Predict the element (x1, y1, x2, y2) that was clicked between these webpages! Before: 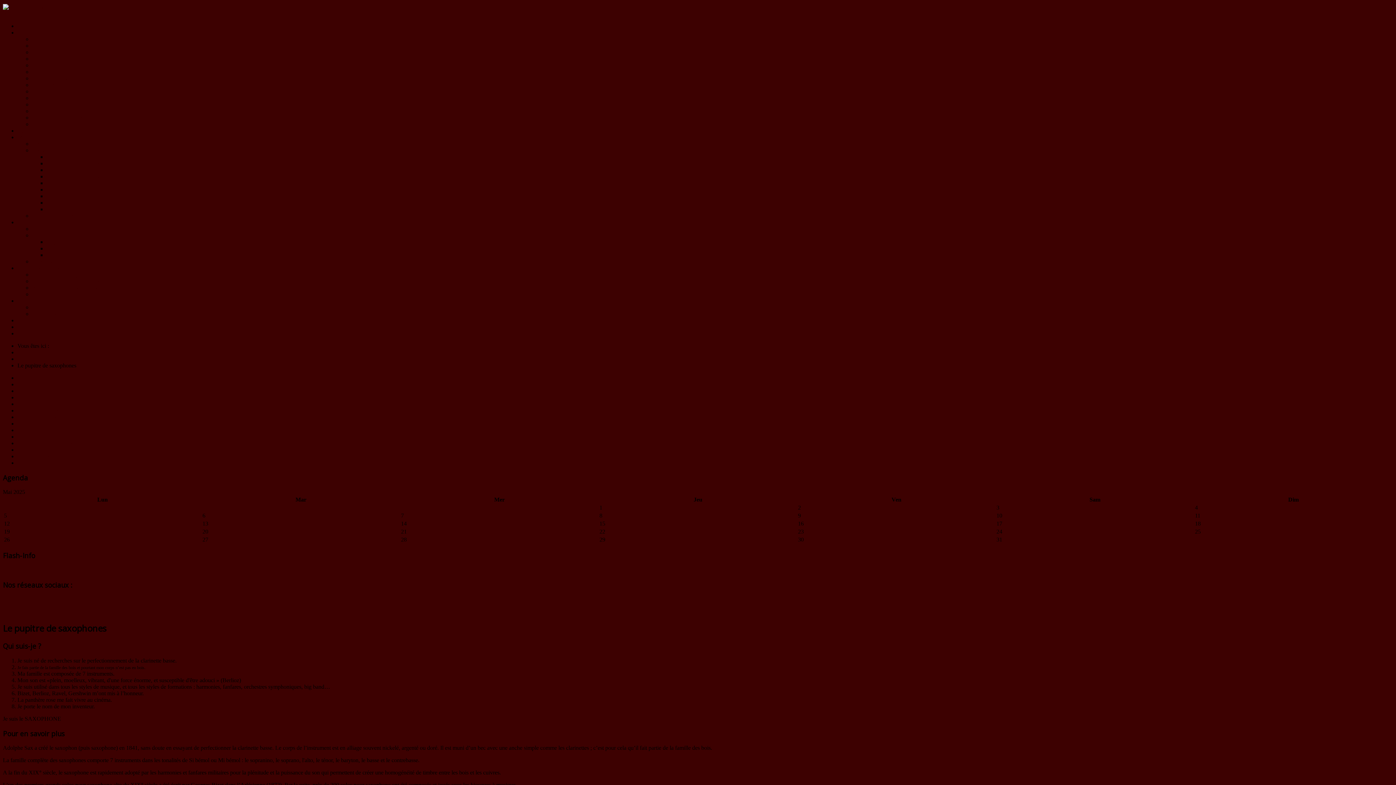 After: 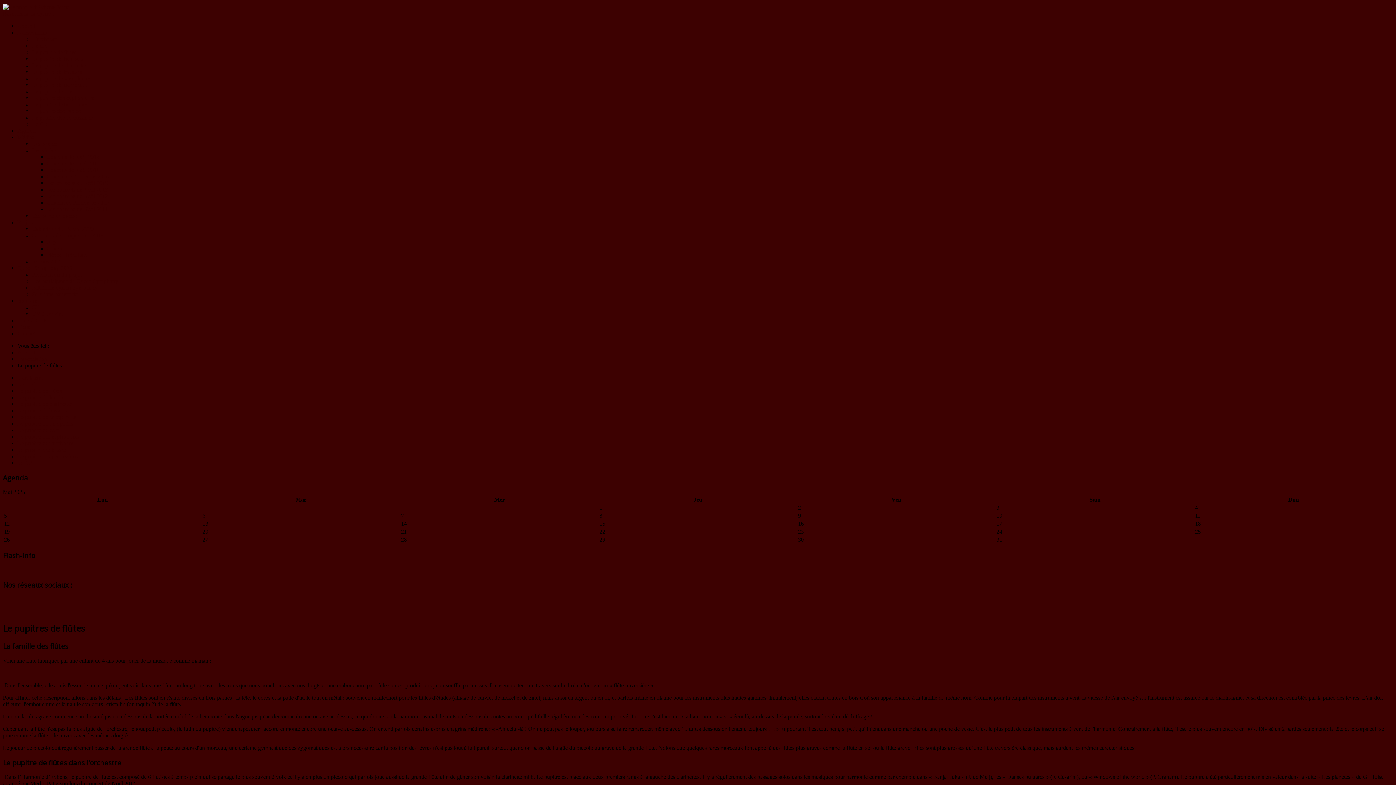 Action: bbox: (32, 49, 76, 55) label: Le pupitre de flûtes